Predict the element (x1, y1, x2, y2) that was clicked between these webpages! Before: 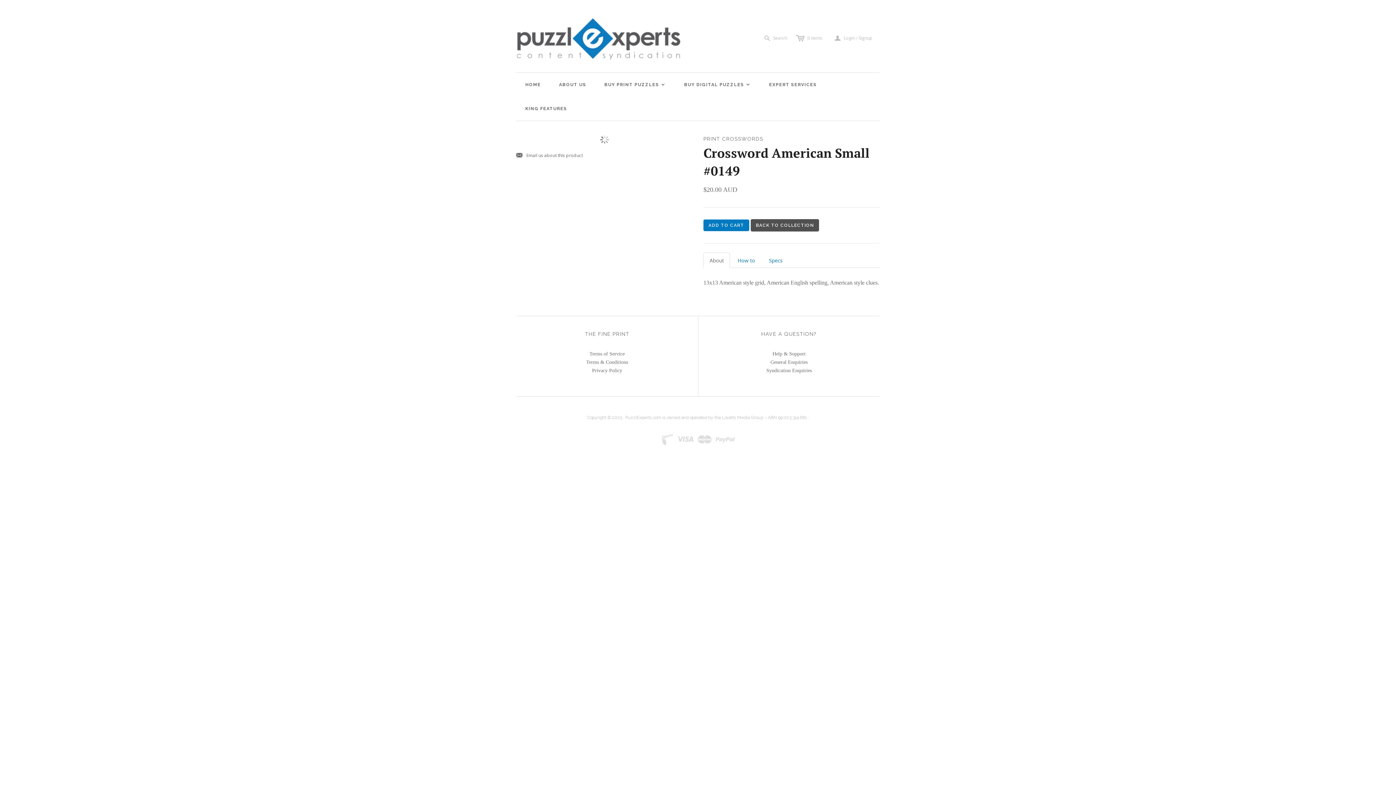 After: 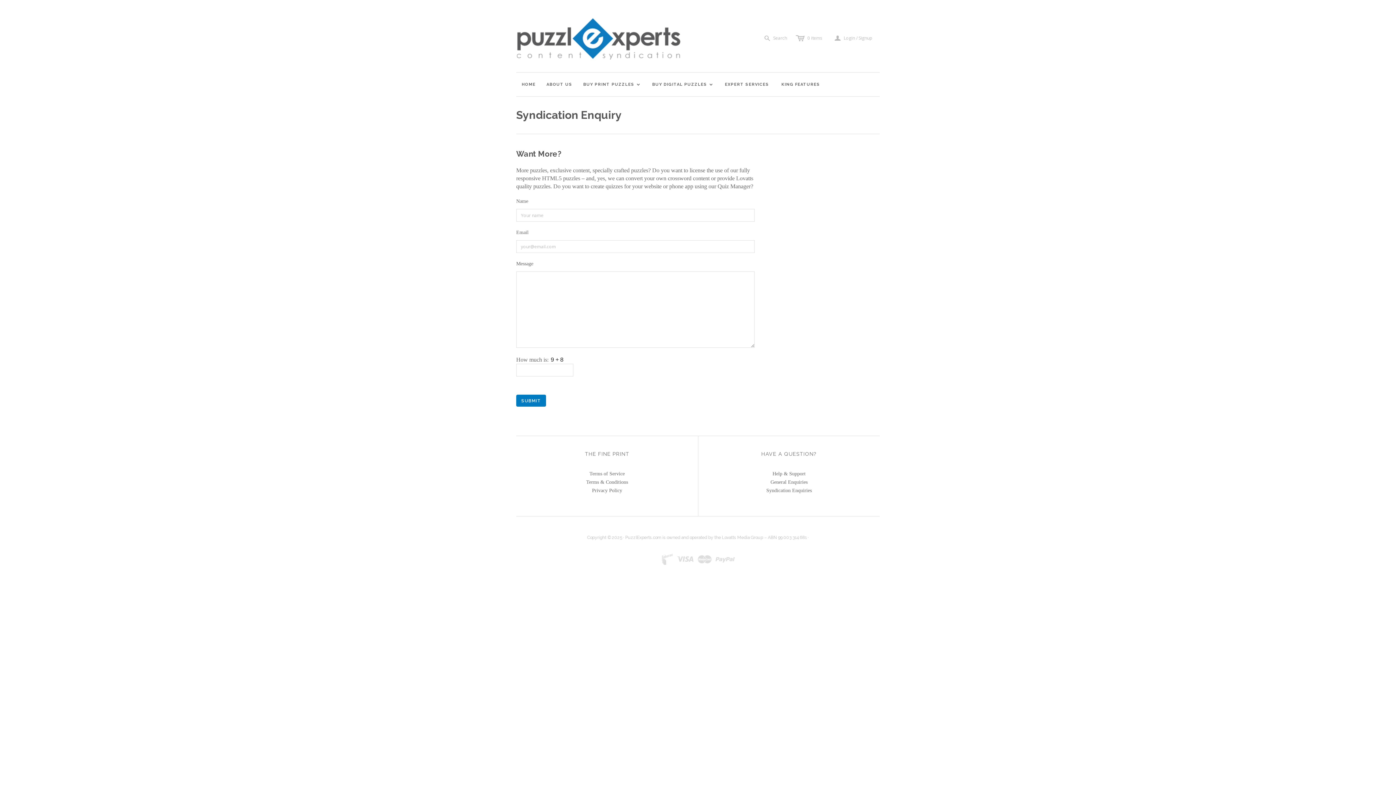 Action: label: Syndication Enquiries bbox: (766, 368, 812, 373)